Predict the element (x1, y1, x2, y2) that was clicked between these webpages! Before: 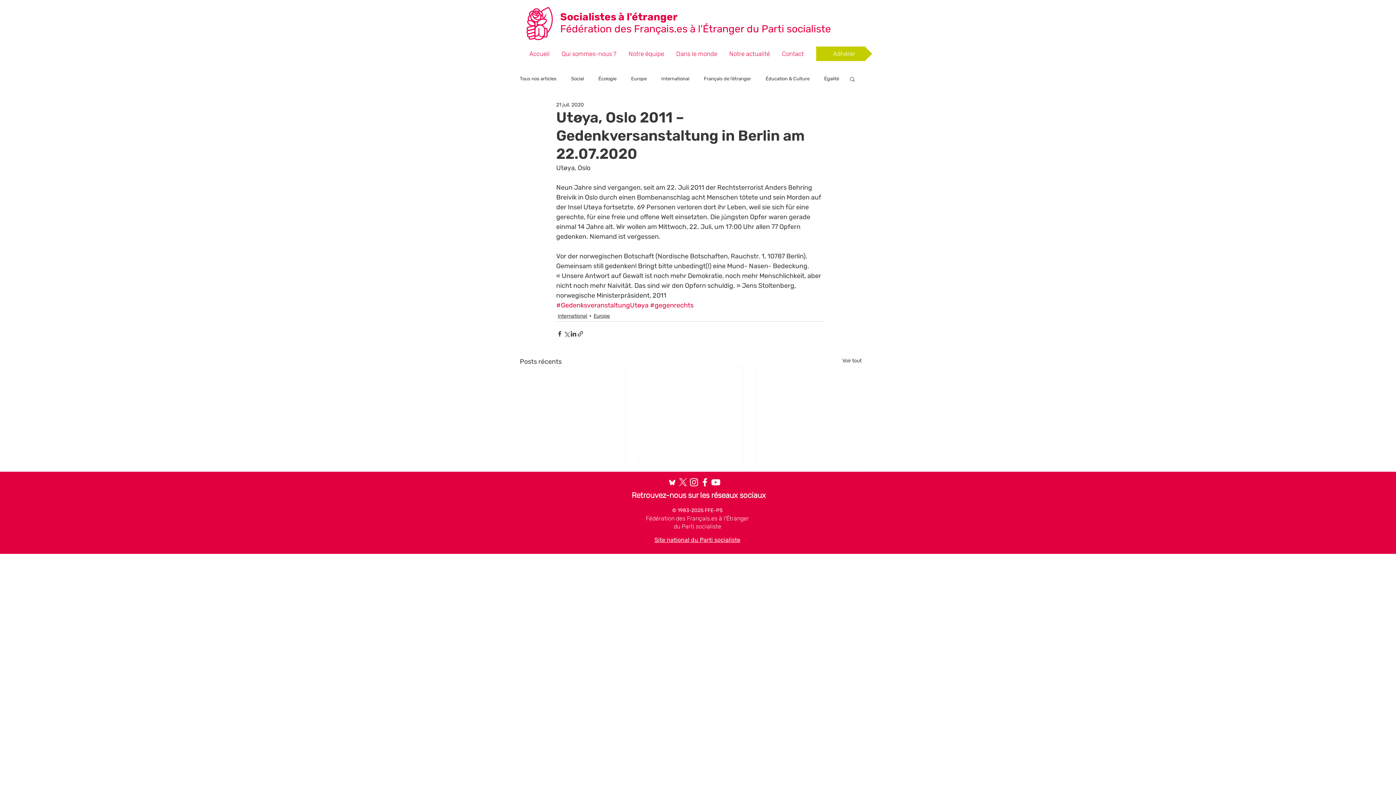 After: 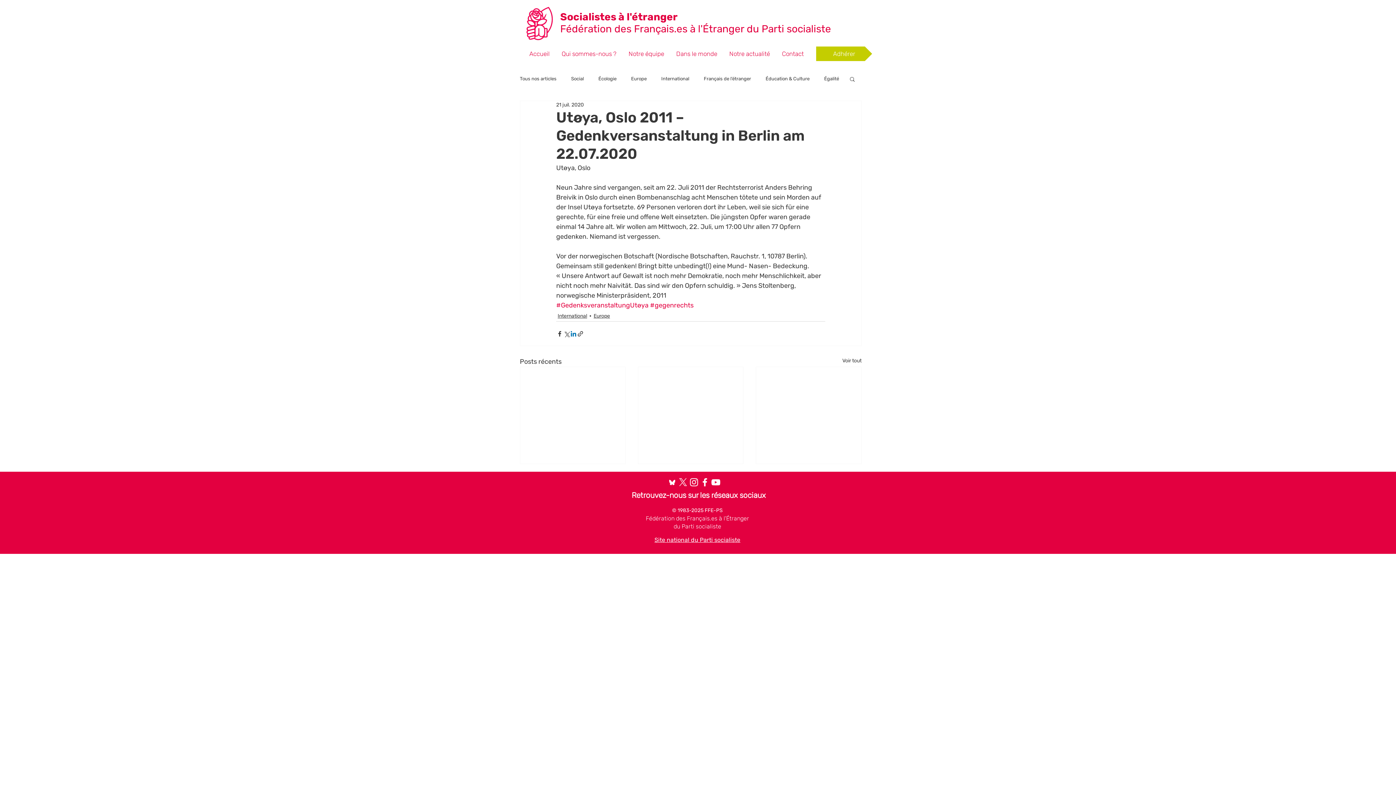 Action: label: Partager via LinkedIn bbox: (570, 330, 577, 337)